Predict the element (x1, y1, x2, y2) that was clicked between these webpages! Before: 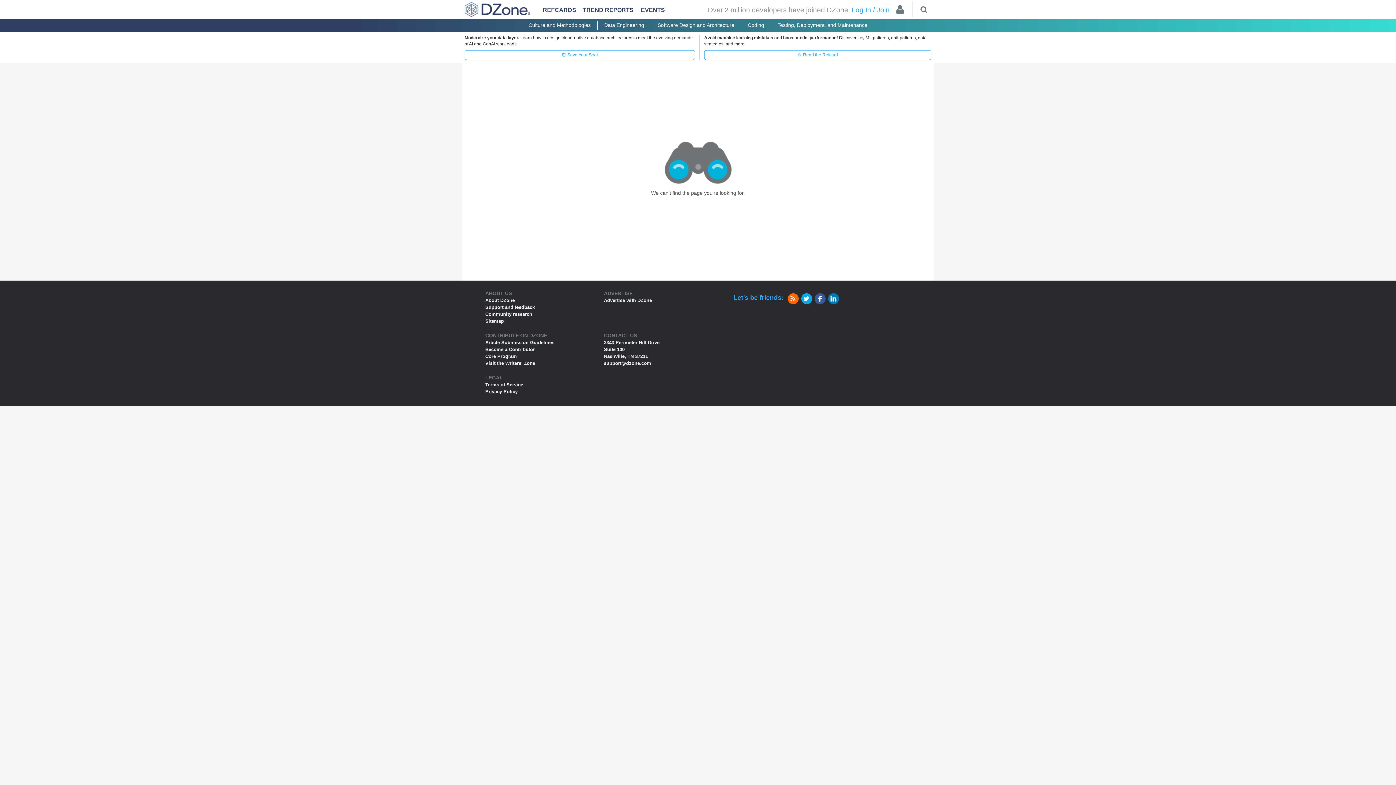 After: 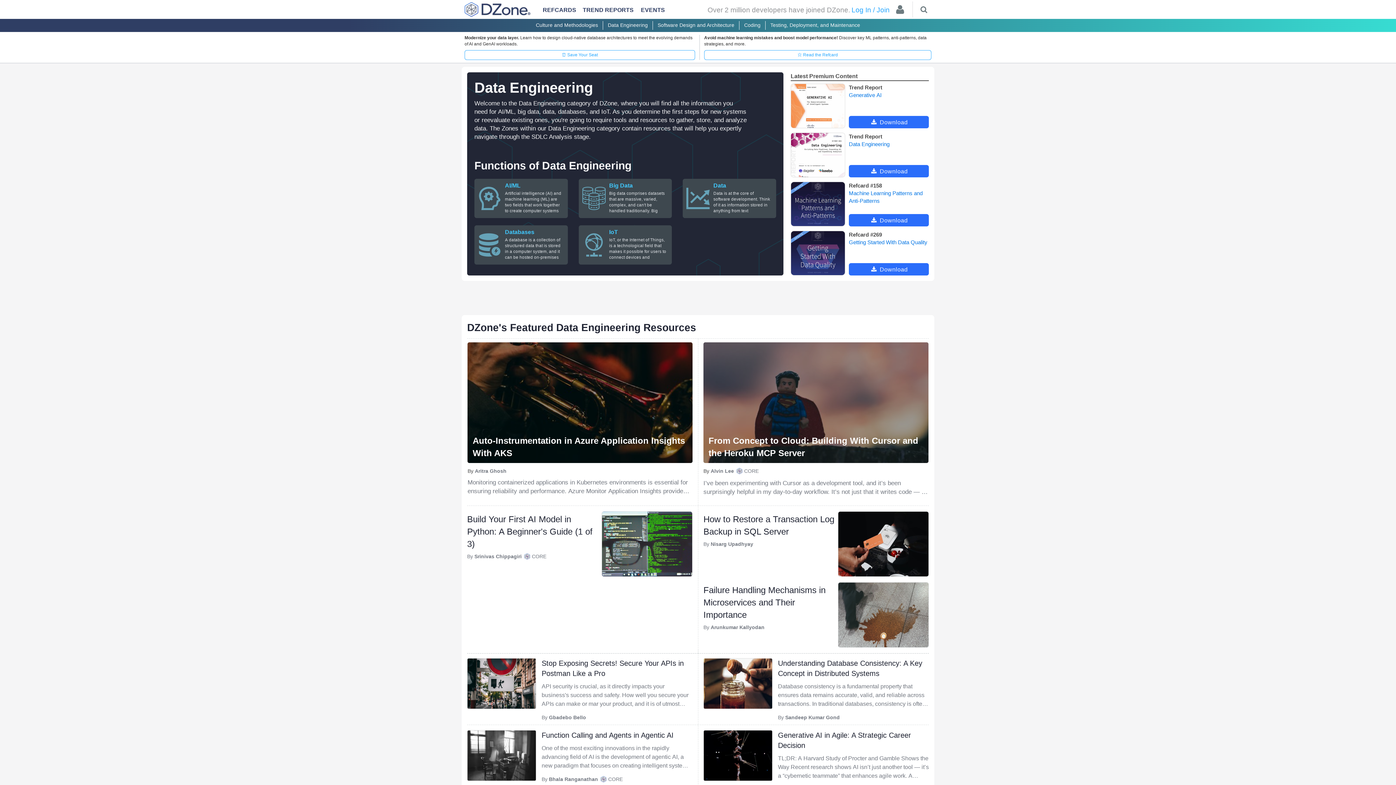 Action: label: Data Engineering bbox: (604, 22, 644, 28)